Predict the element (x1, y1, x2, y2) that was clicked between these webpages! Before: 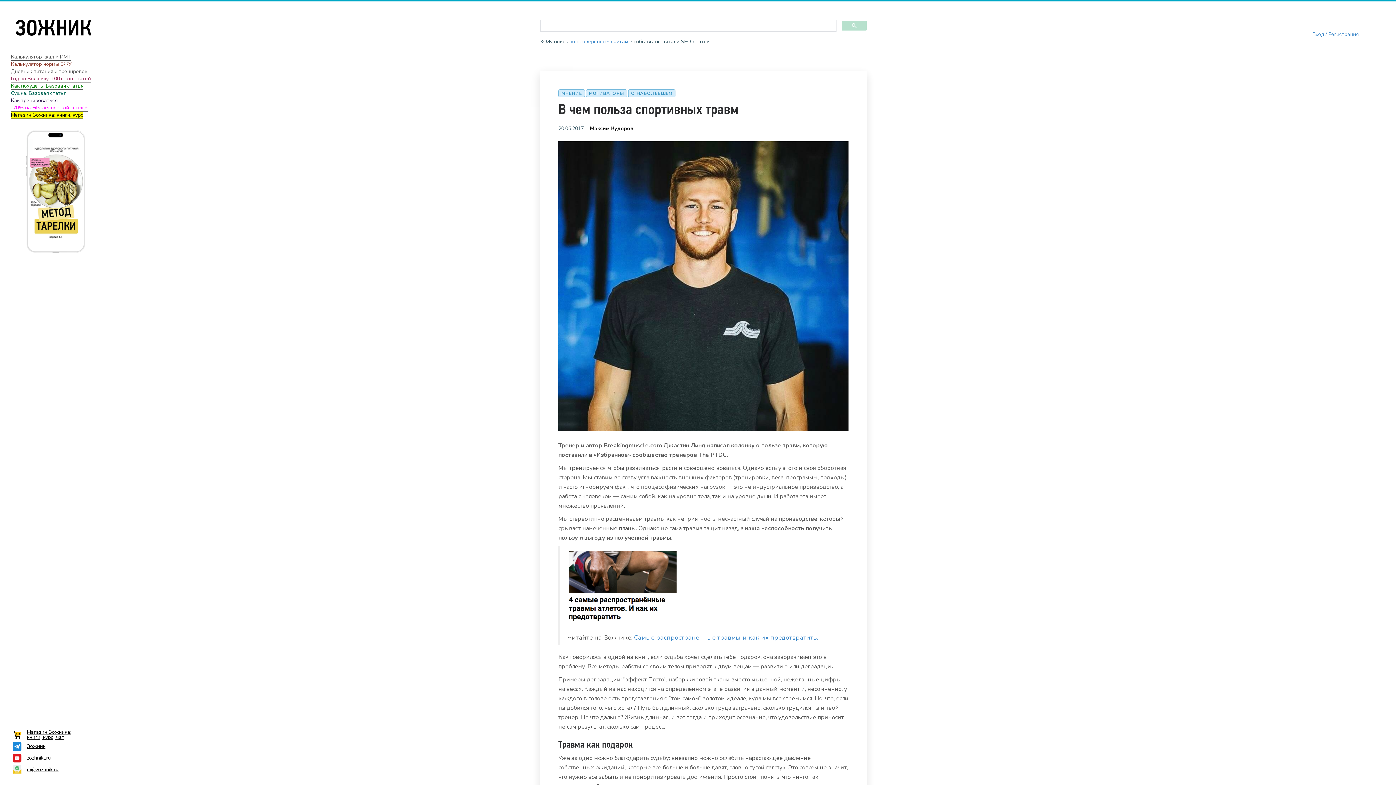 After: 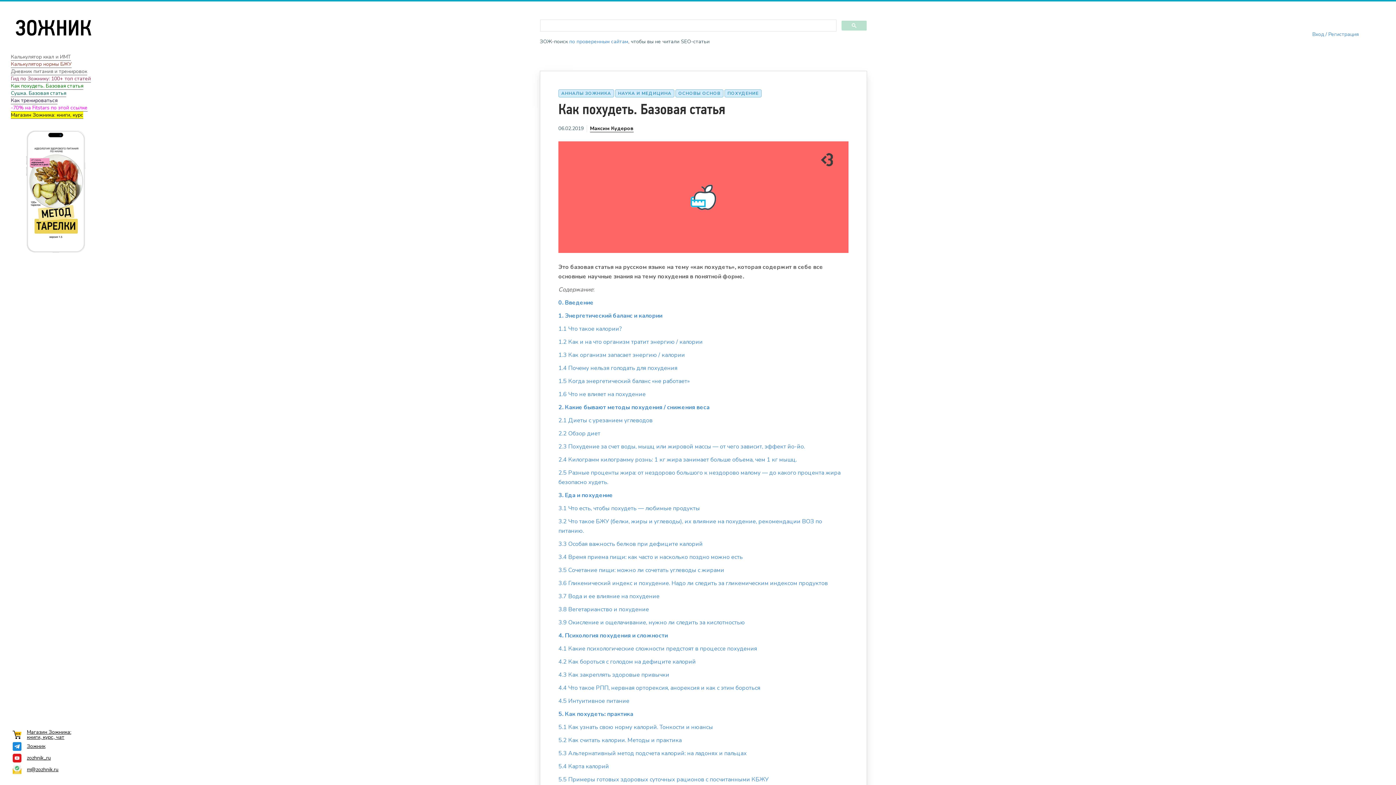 Action: bbox: (10, 82, 83, 89) label: Как похудеть. Базовая статья